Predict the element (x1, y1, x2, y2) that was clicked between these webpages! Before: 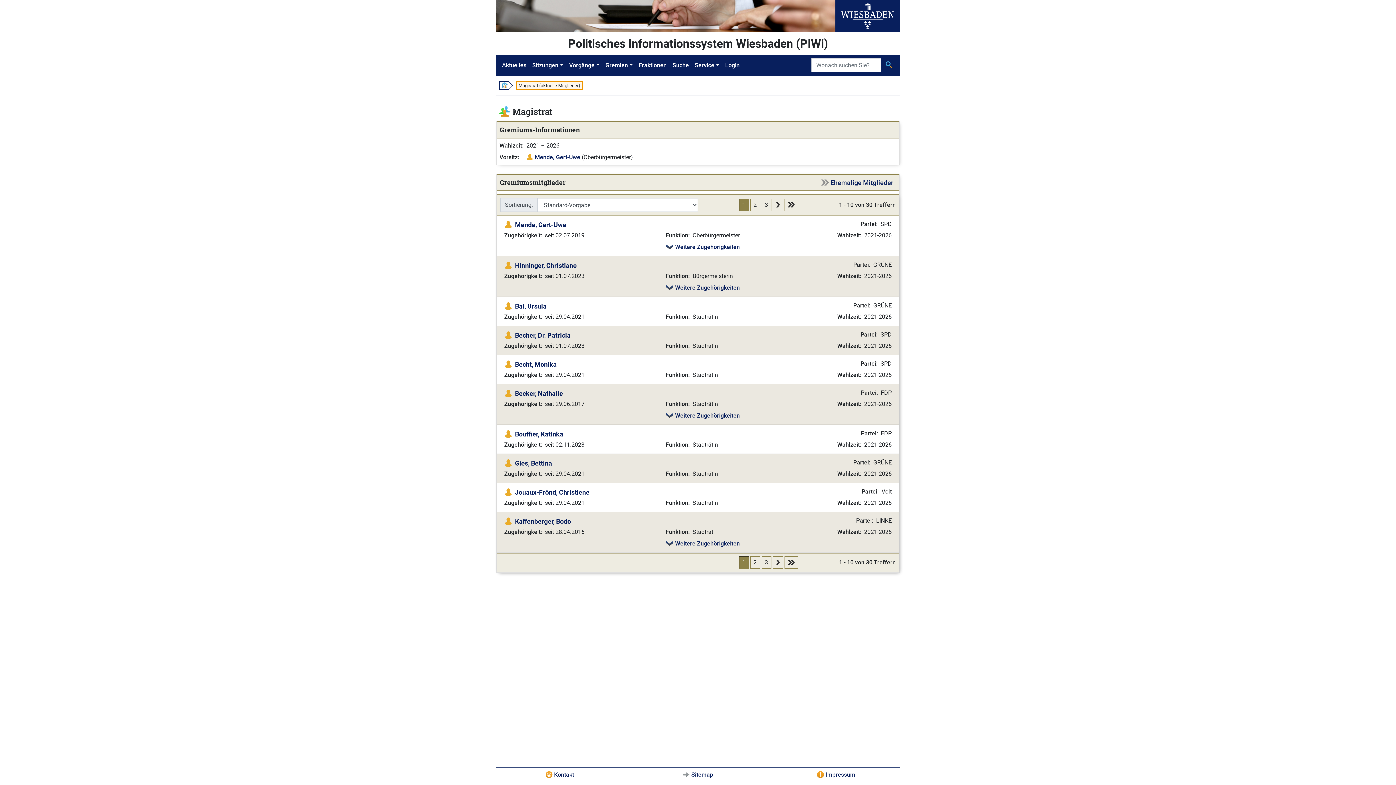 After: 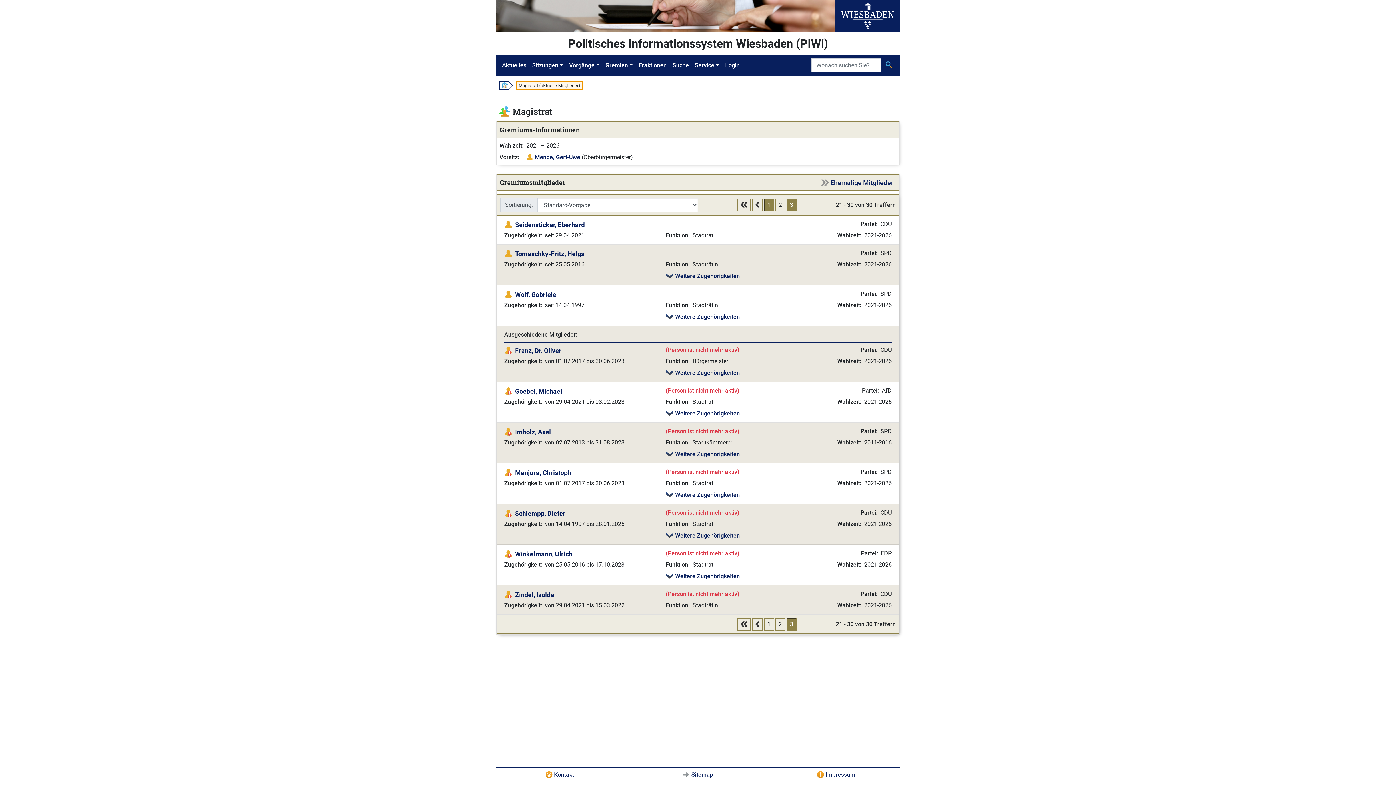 Action: bbox: (761, 198, 771, 211) label: 3